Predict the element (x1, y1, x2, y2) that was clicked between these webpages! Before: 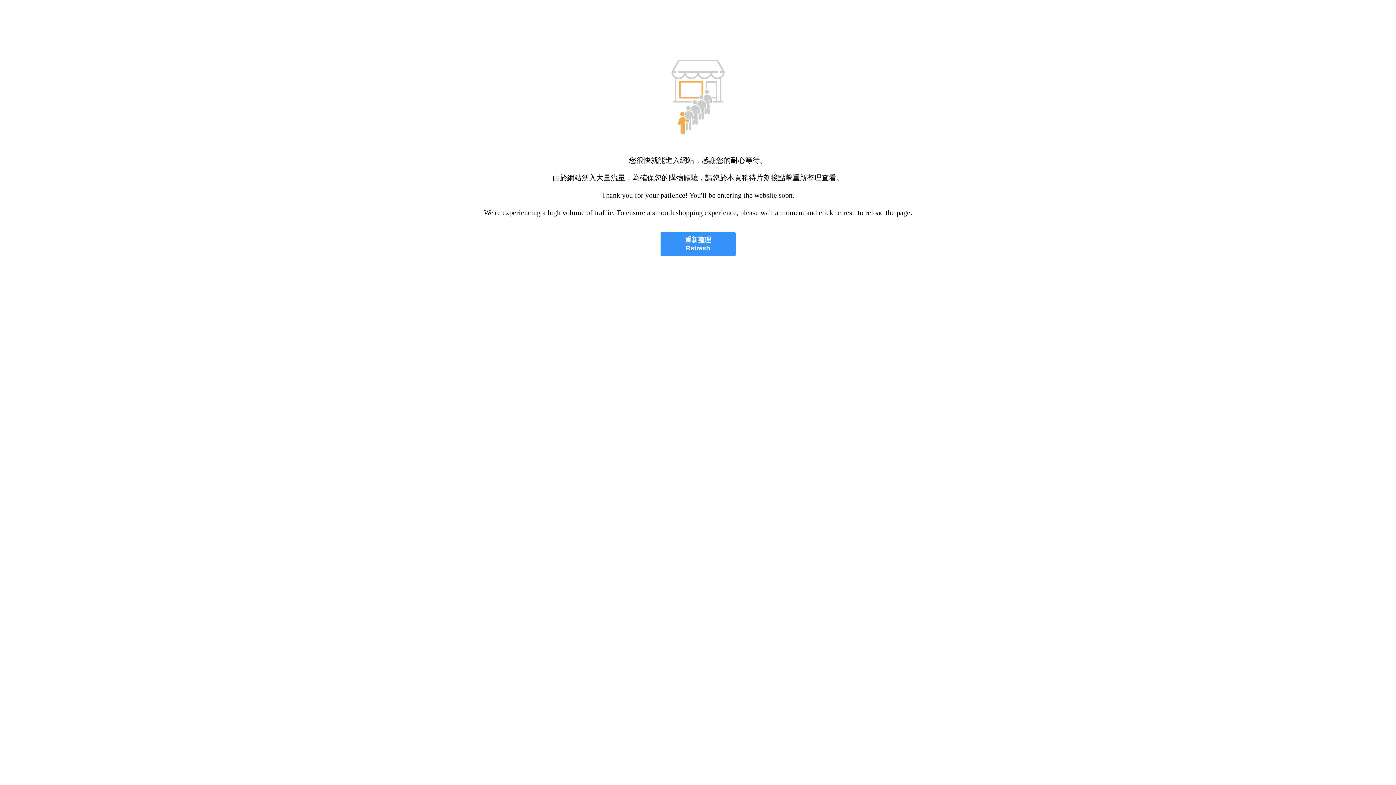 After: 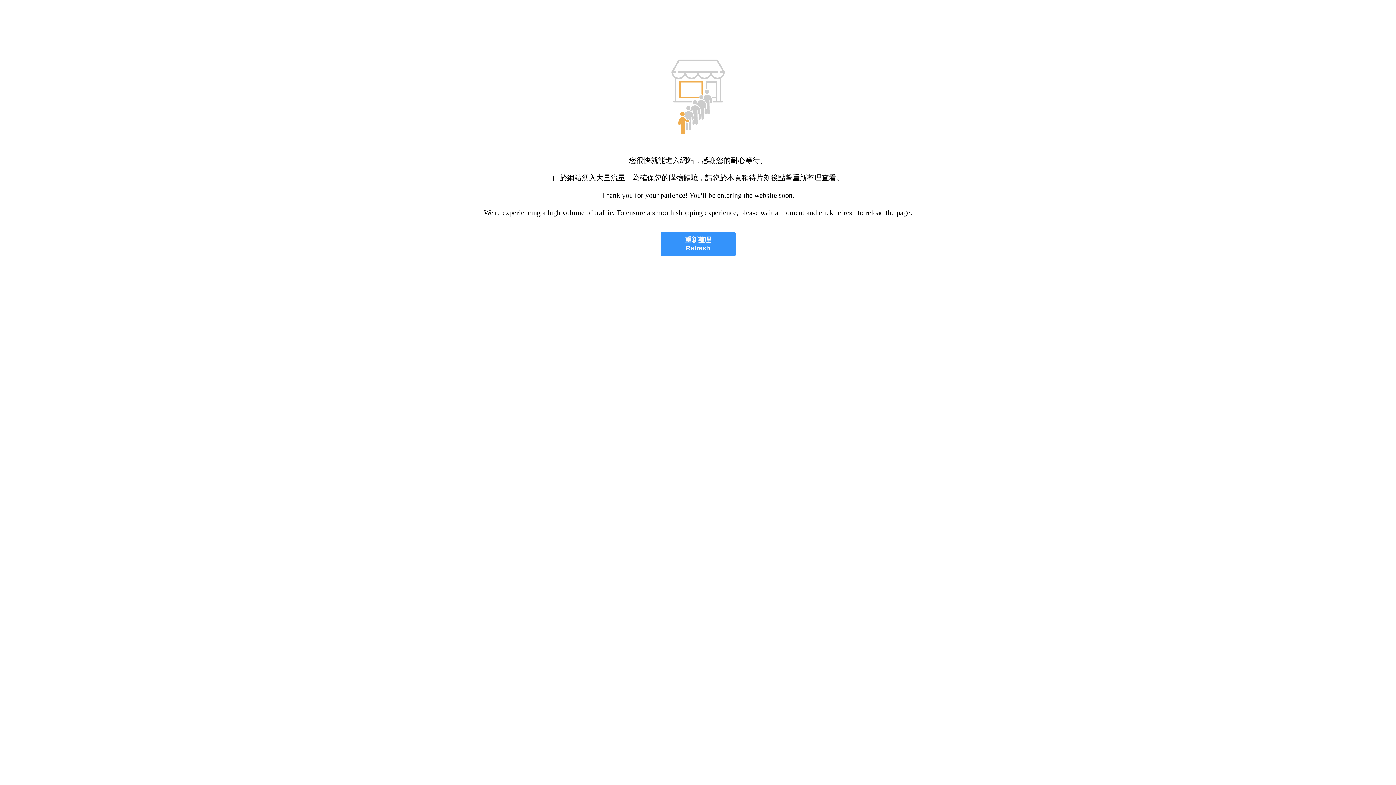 Action: bbox: (660, 232, 735, 256) label: 重新整理
Refresh